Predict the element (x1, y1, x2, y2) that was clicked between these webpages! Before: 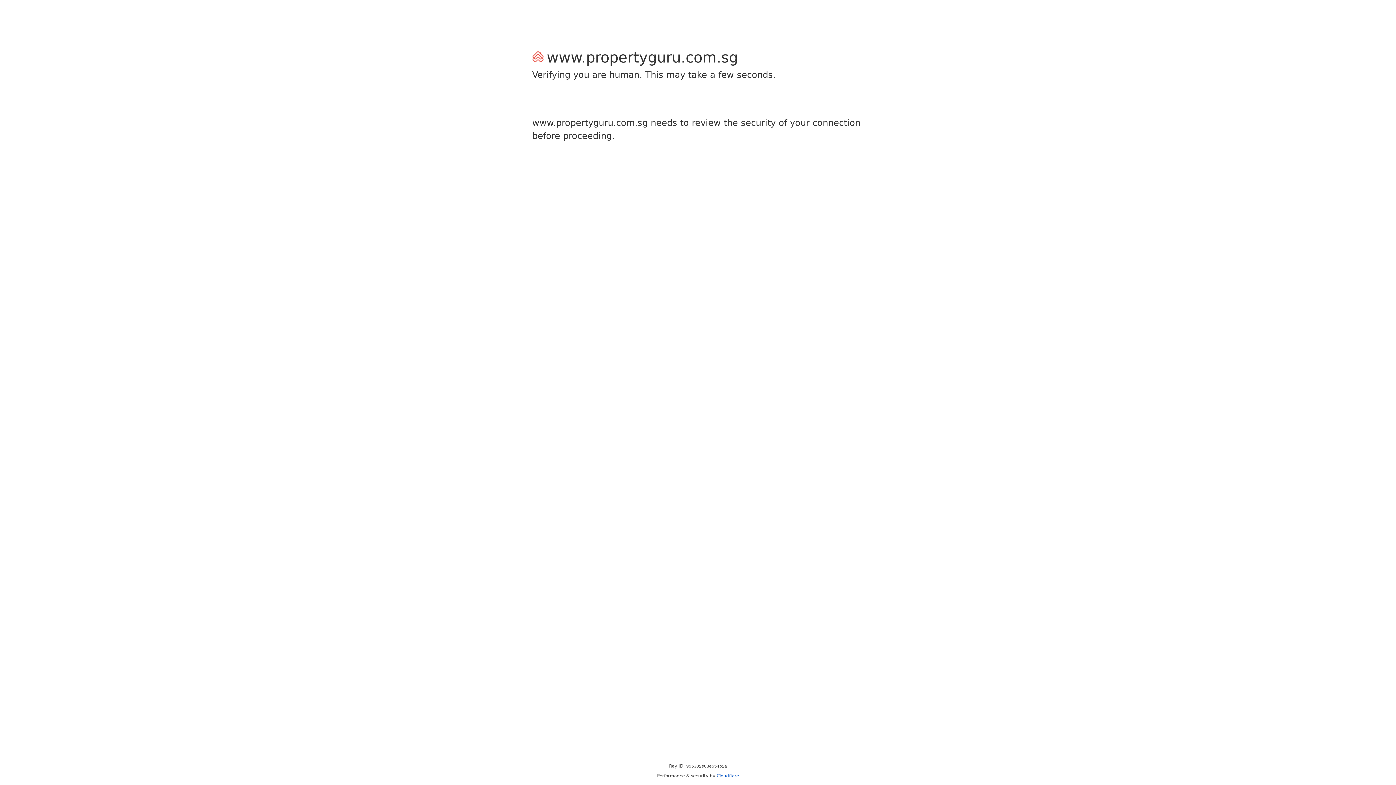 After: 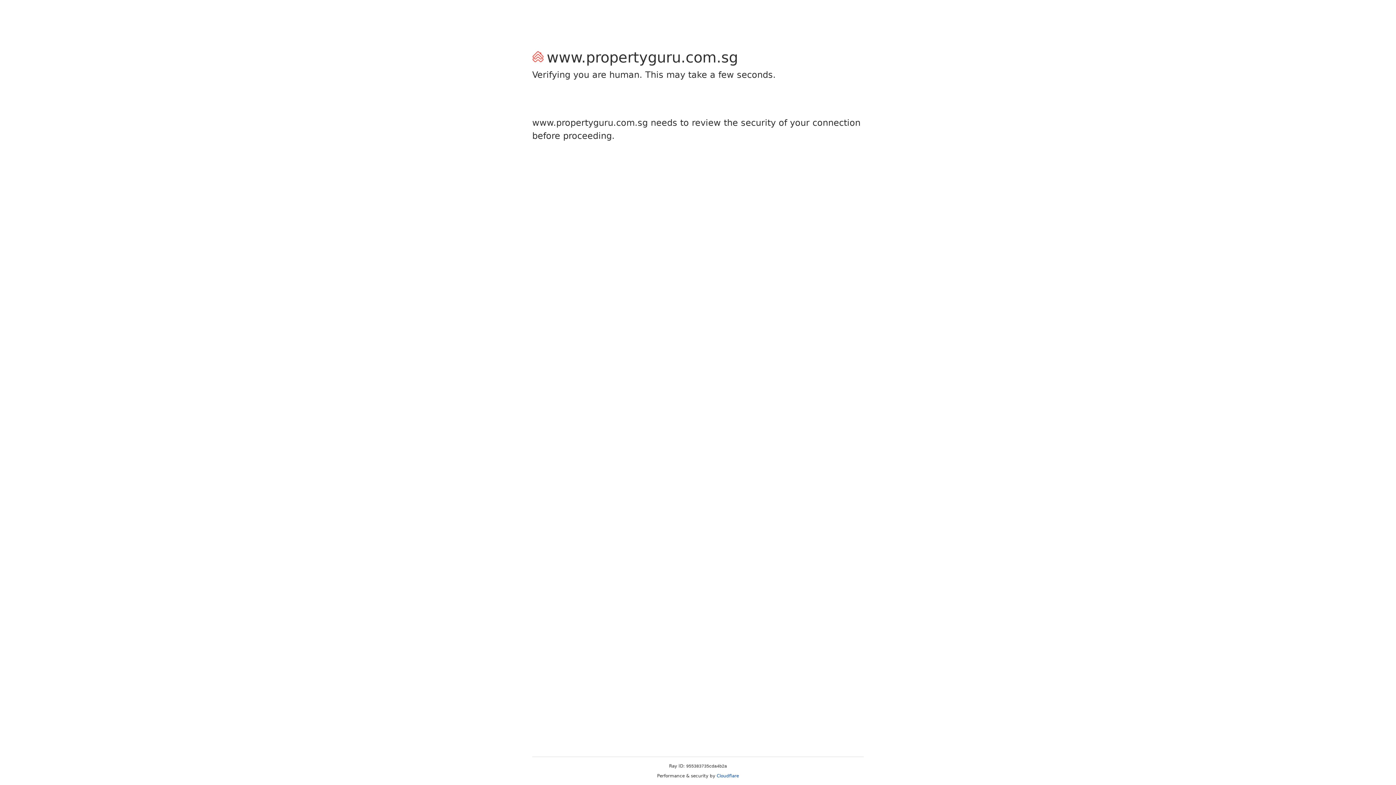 Action: bbox: (716, 773, 739, 778) label: Cloudflare